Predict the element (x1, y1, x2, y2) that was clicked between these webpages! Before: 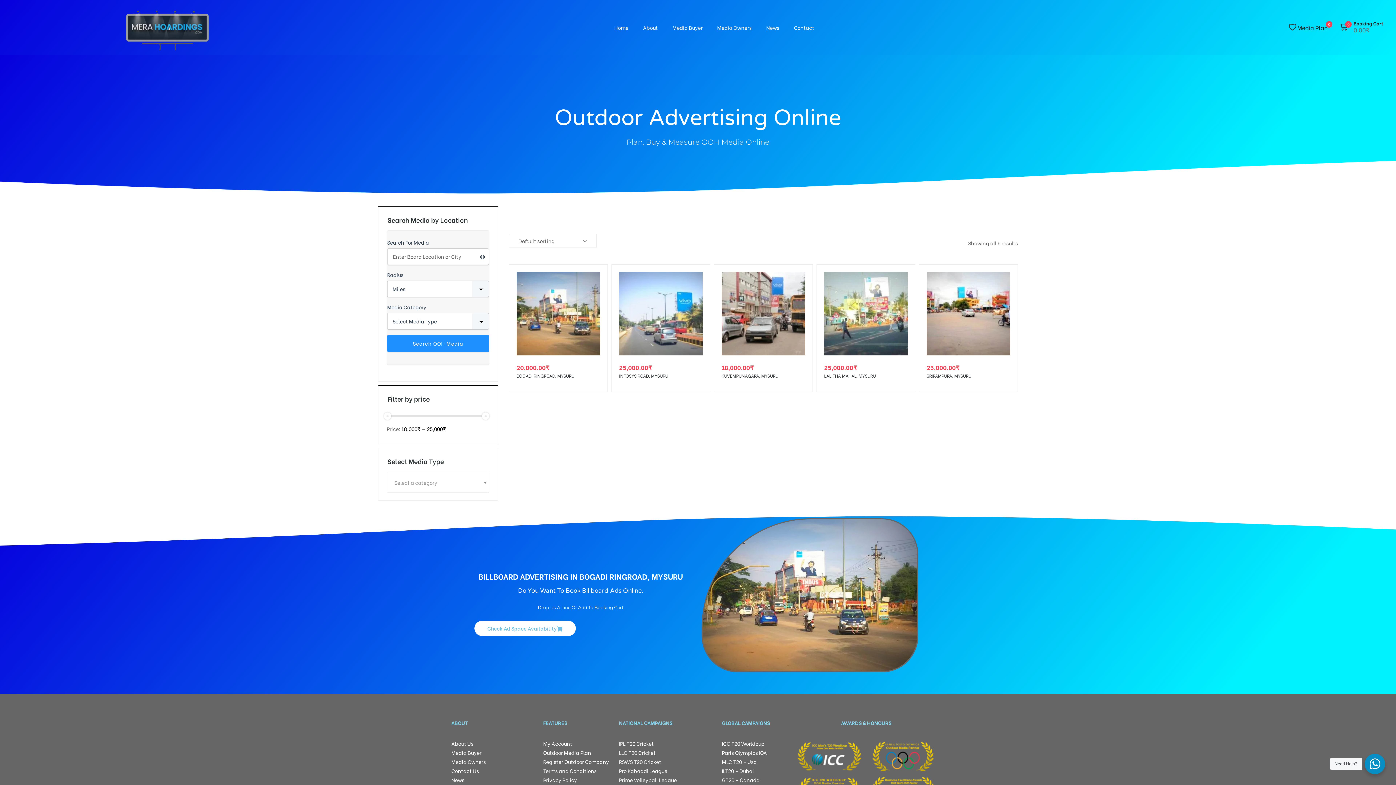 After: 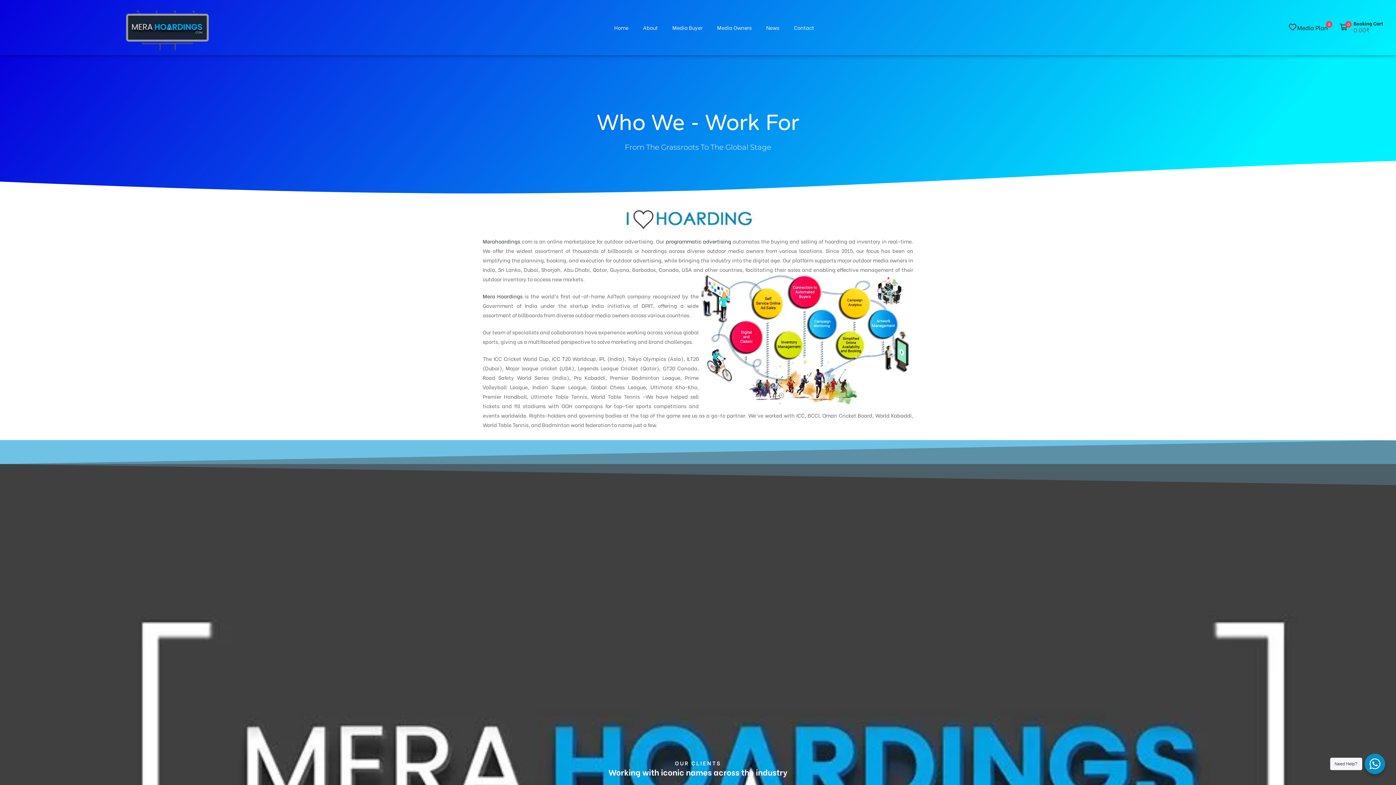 Action: label: About Us bbox: (451, 740, 536, 747)